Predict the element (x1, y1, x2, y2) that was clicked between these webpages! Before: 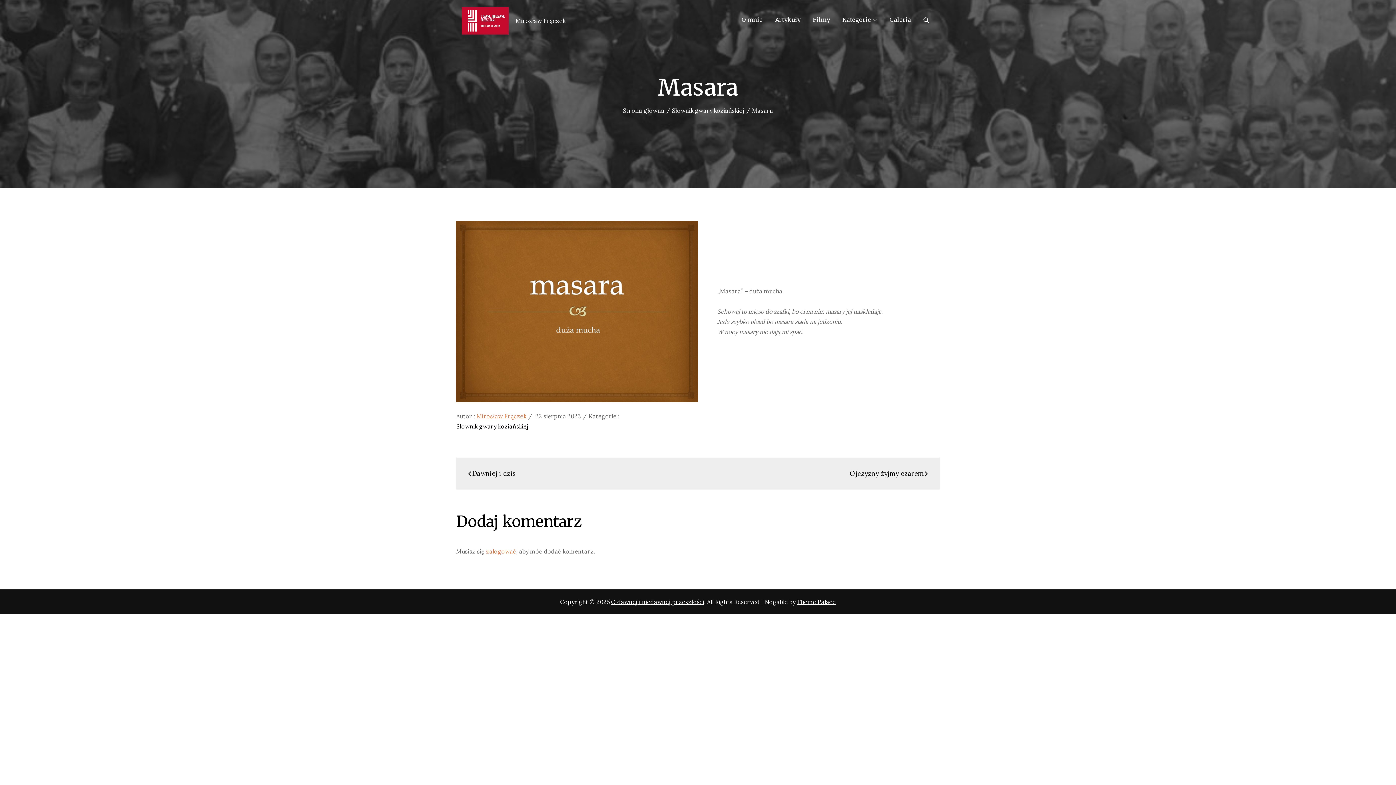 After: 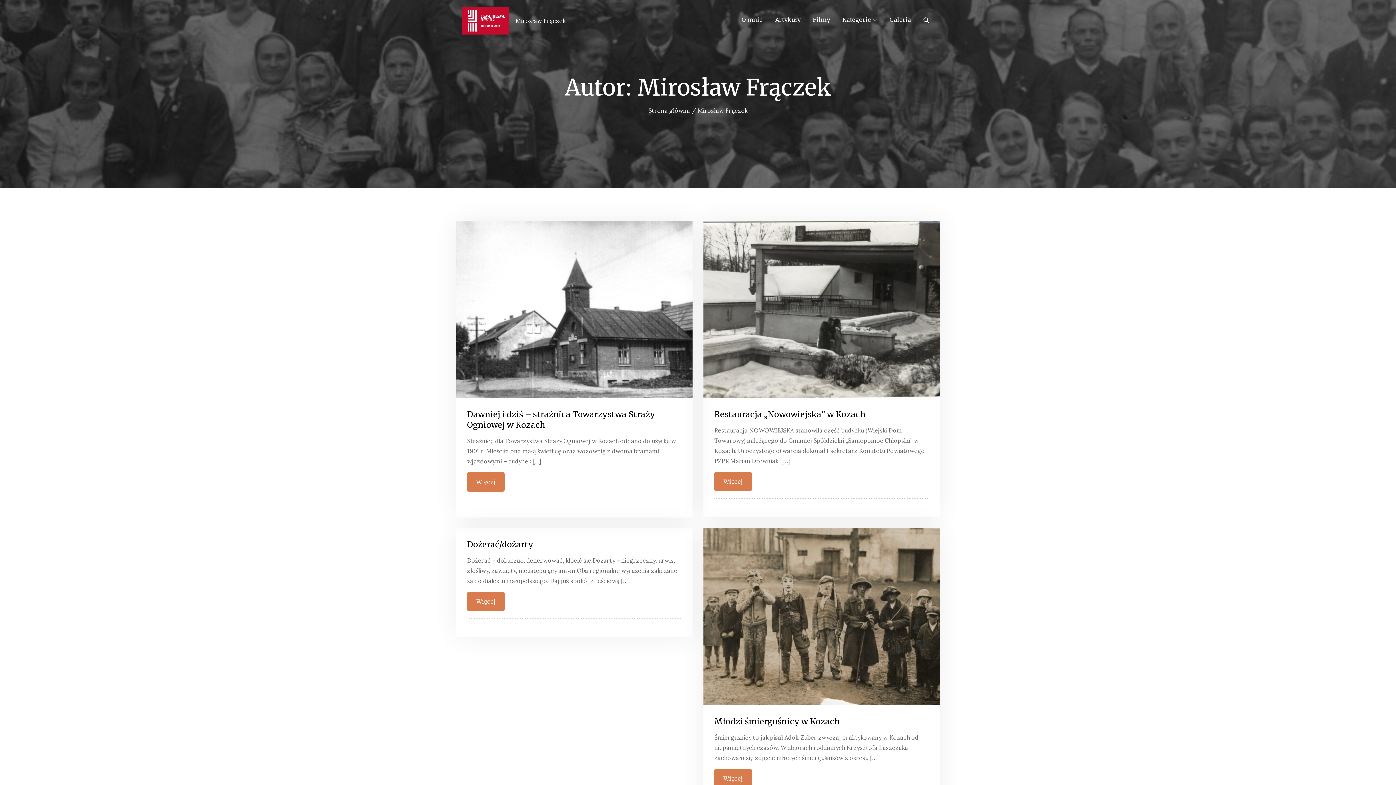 Action: label: Mirosław Frączek bbox: (476, 412, 526, 419)